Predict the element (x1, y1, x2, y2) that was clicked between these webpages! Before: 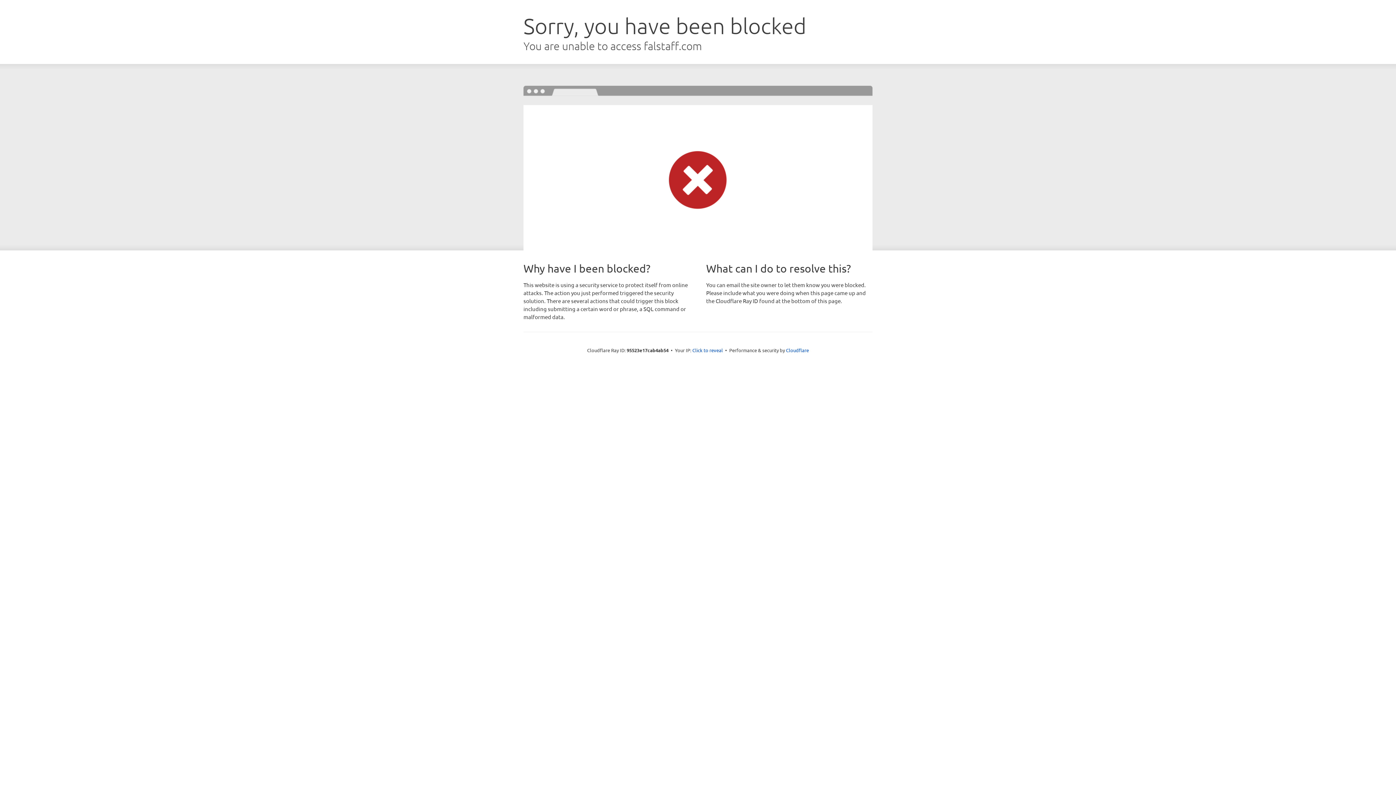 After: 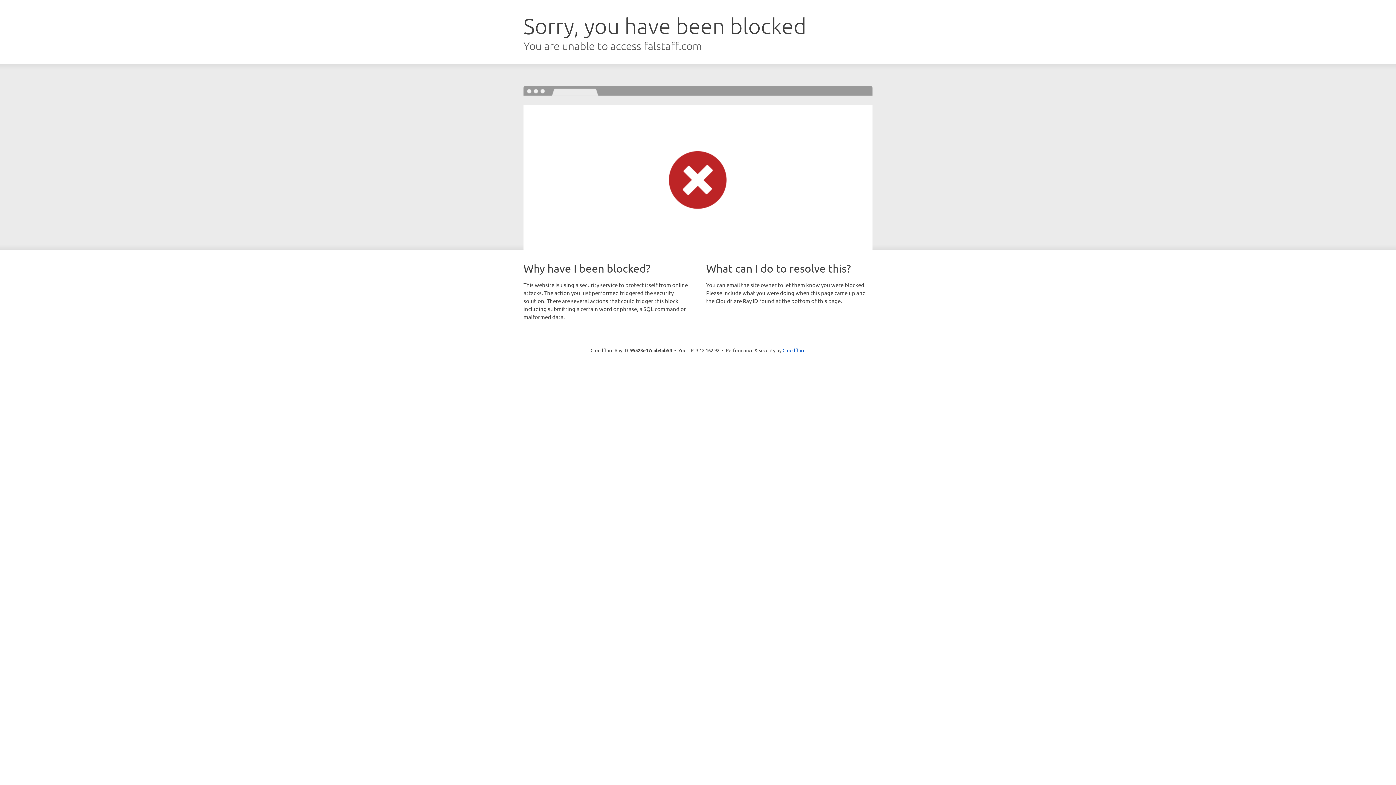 Action: bbox: (692, 346, 723, 353) label: Click to reveal